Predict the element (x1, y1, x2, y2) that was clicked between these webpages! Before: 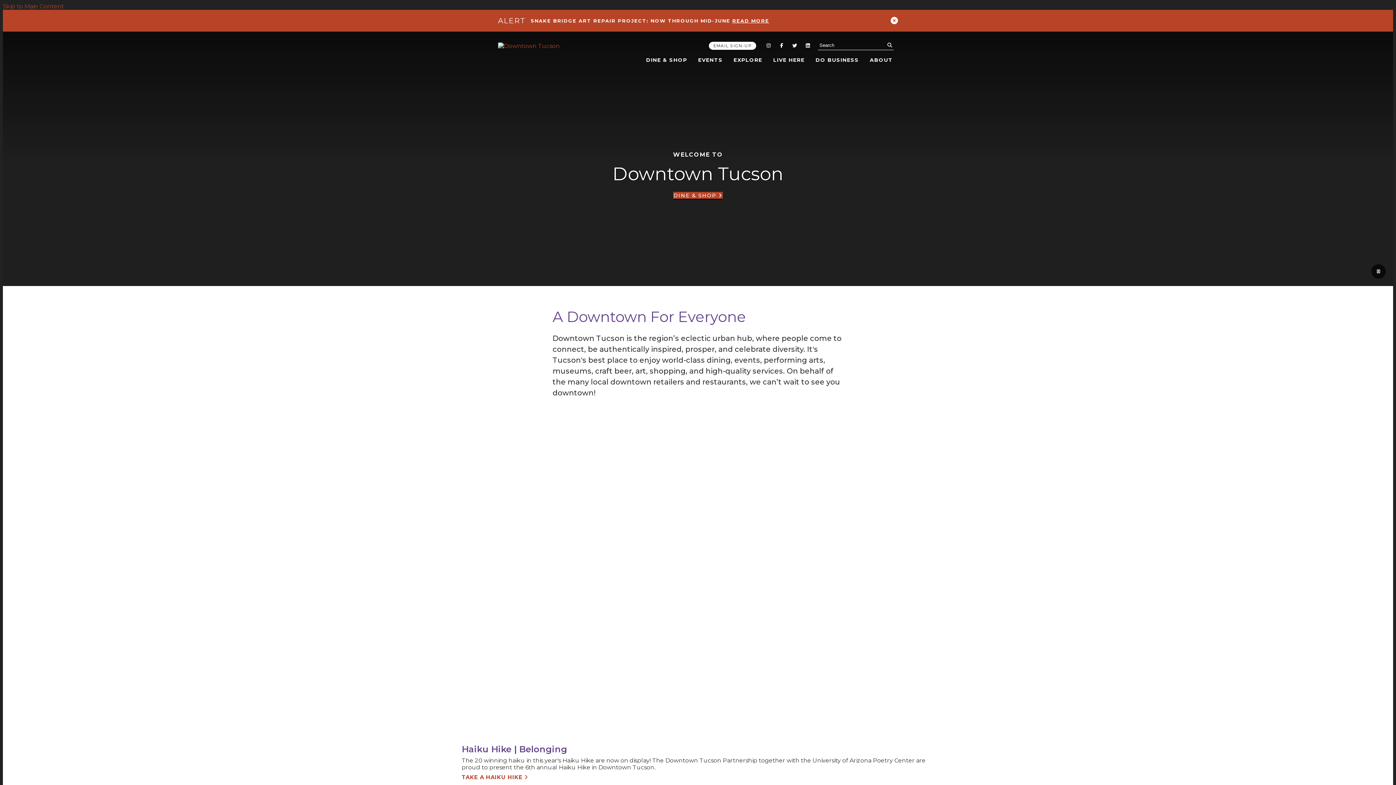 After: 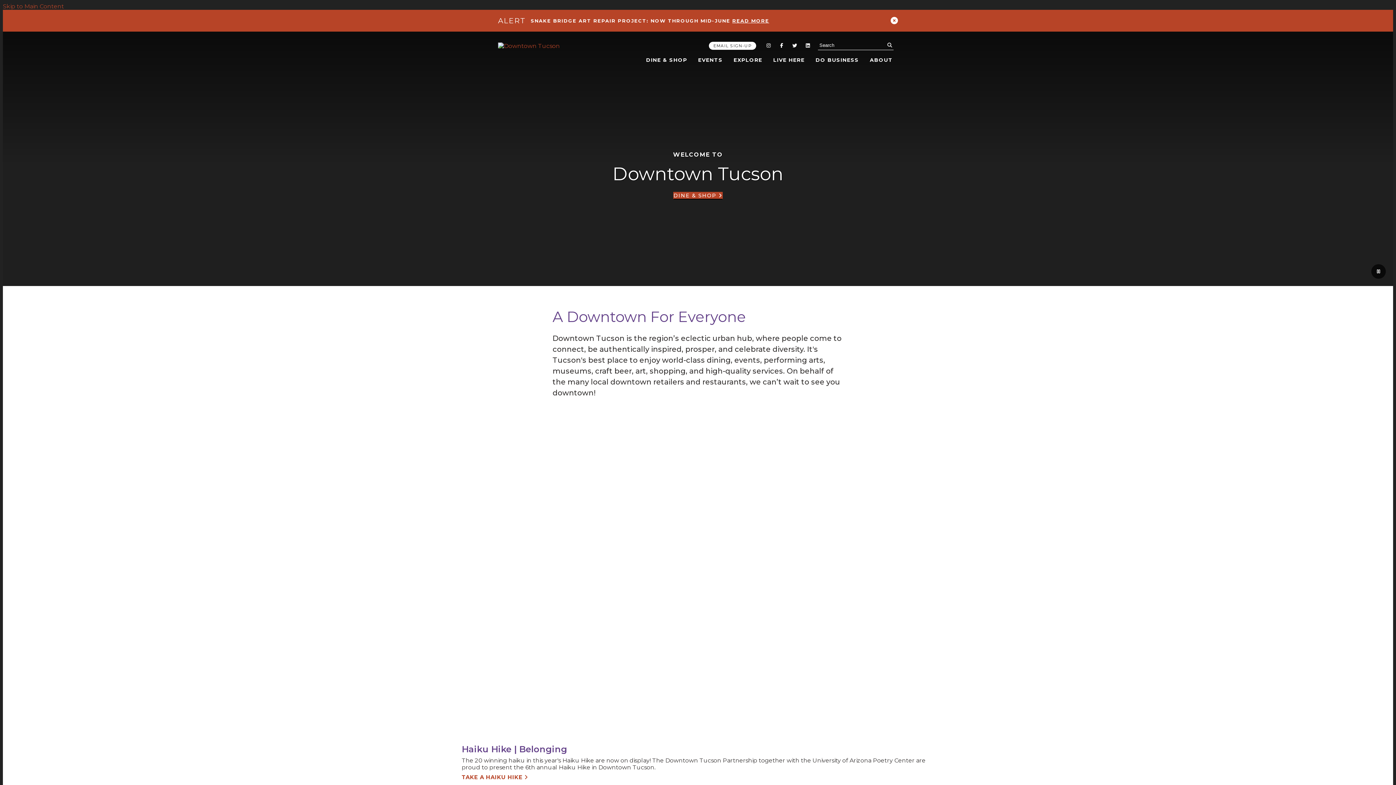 Action: bbox: (790, 41, 799, 49) label: Twitter